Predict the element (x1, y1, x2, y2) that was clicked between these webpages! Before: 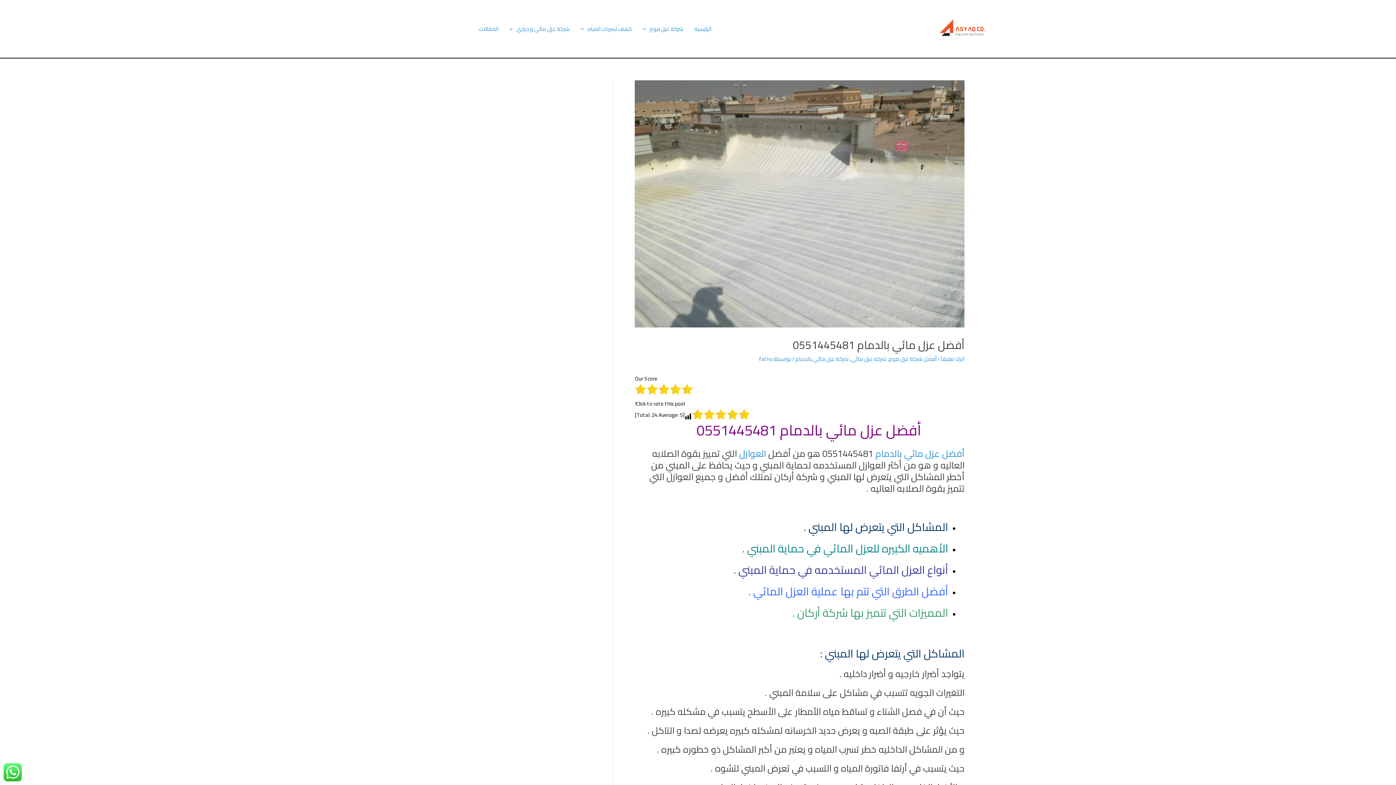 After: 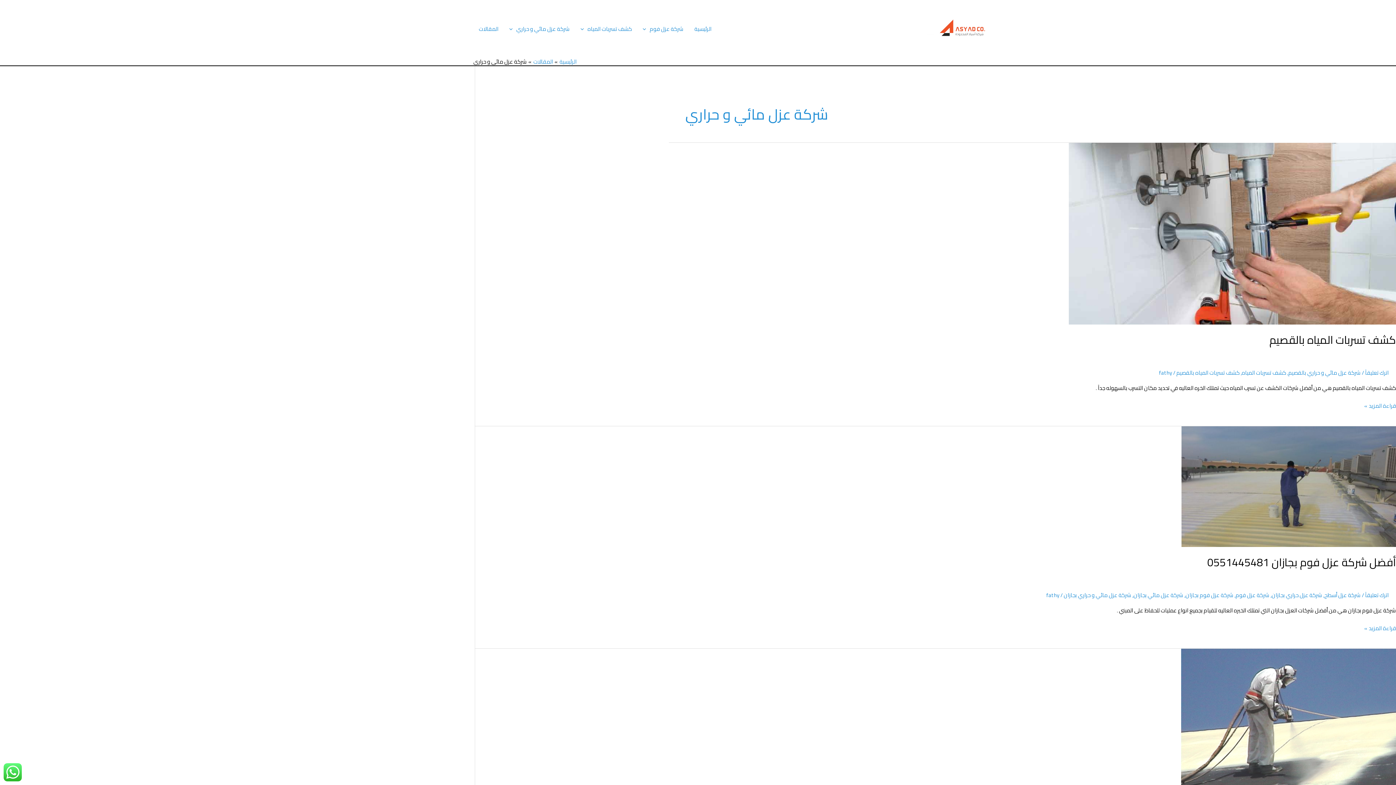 Action: bbox: (504, 0, 575, 57) label: شركة عزل مائي و حراري